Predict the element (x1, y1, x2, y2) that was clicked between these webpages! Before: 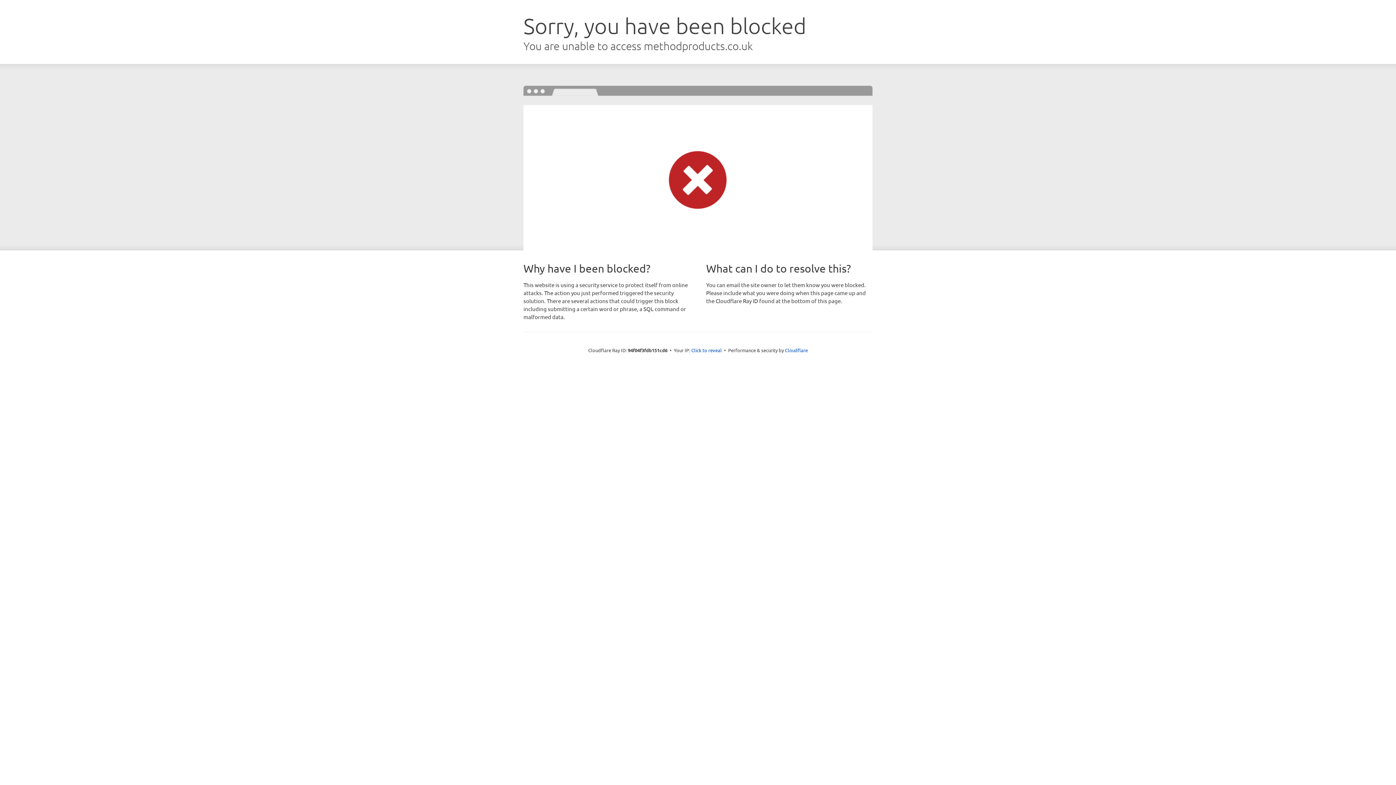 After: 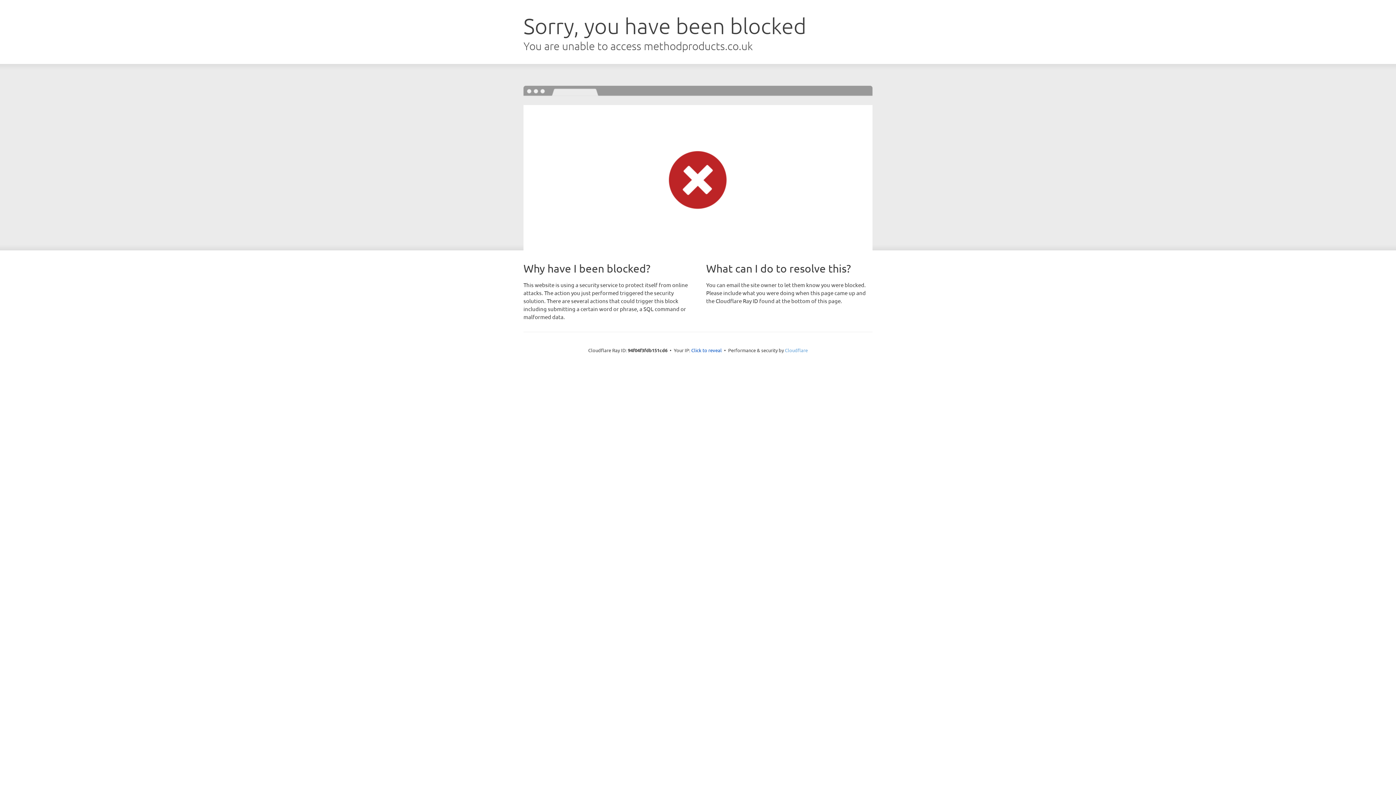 Action: bbox: (785, 347, 808, 353) label: Cloudflare